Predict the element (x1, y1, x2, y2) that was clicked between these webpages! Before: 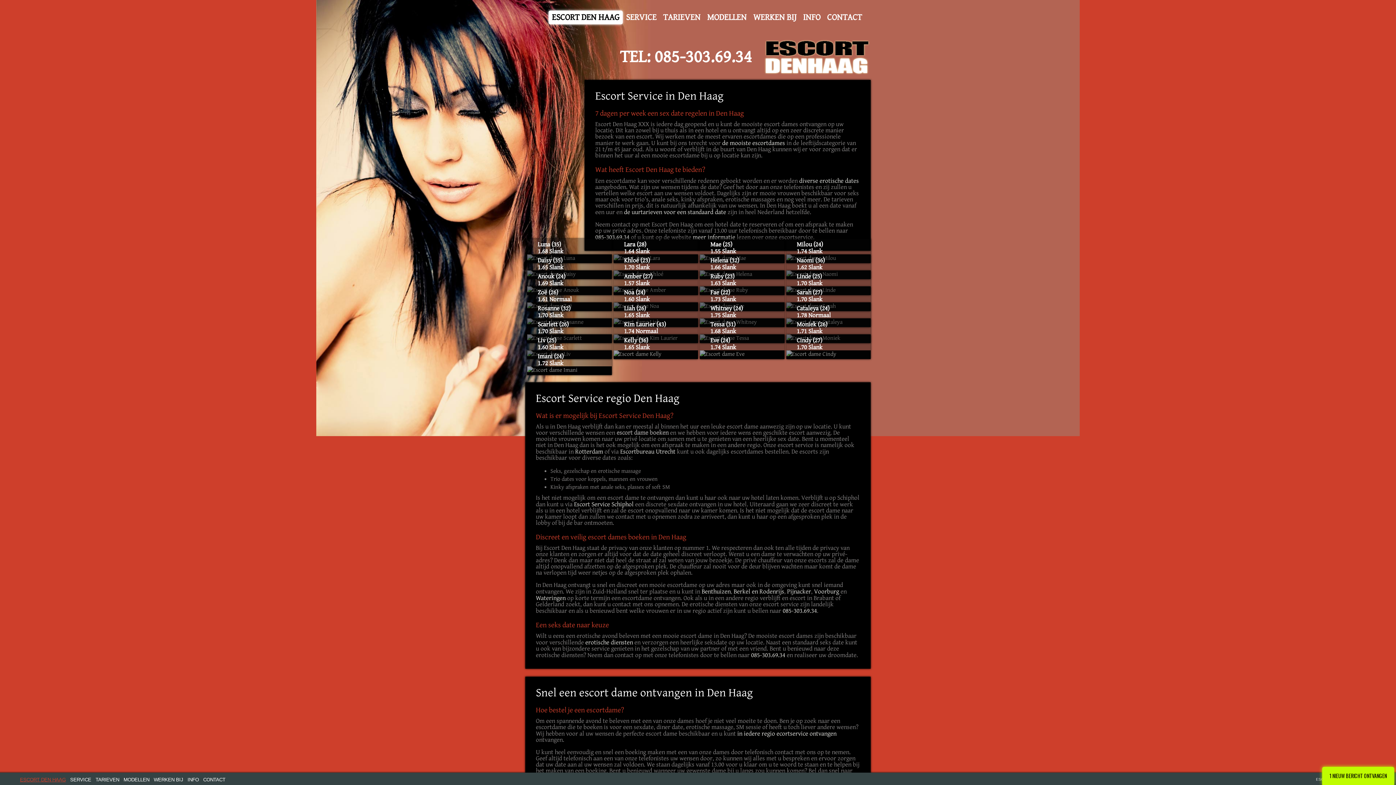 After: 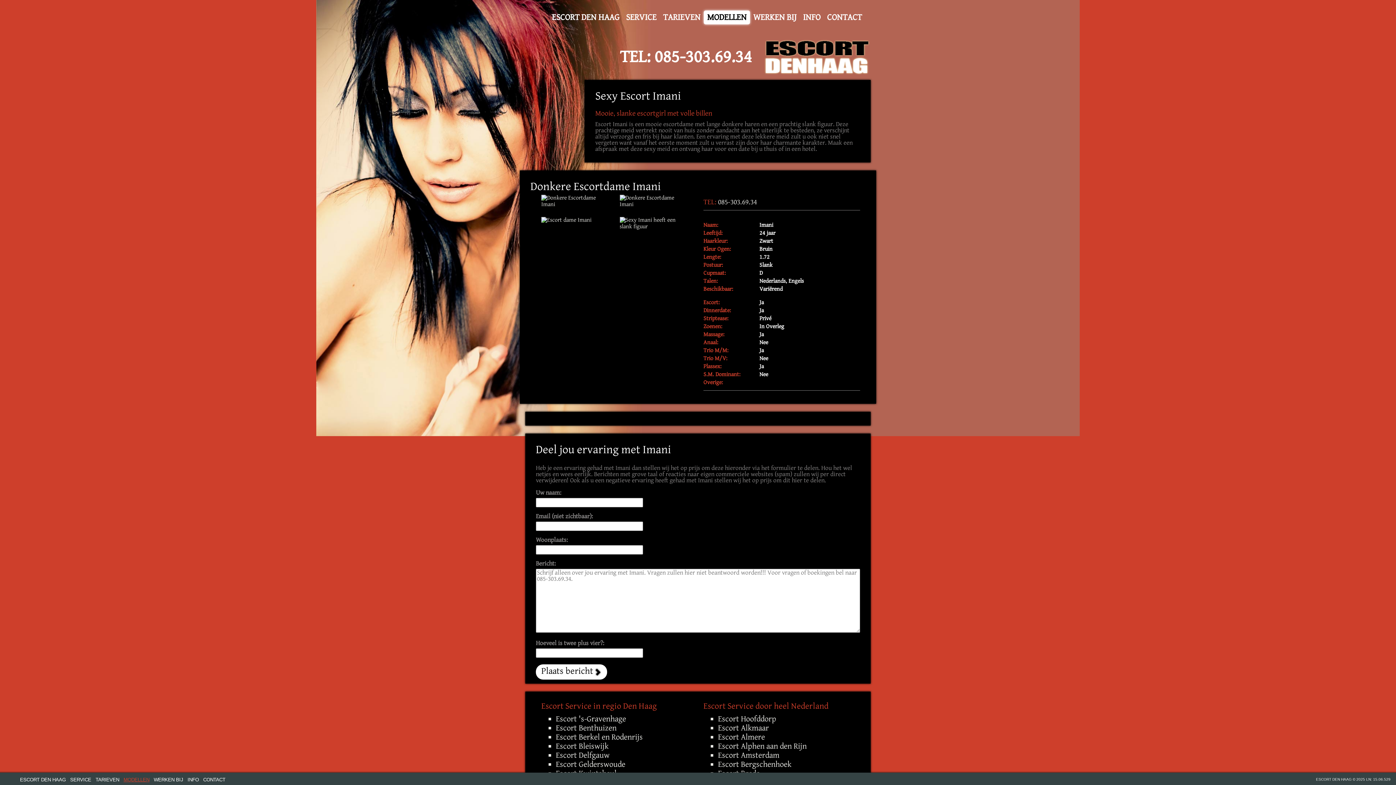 Action: label: Imani (24)
1.72 Slank bbox: (527, 366, 611, 375)